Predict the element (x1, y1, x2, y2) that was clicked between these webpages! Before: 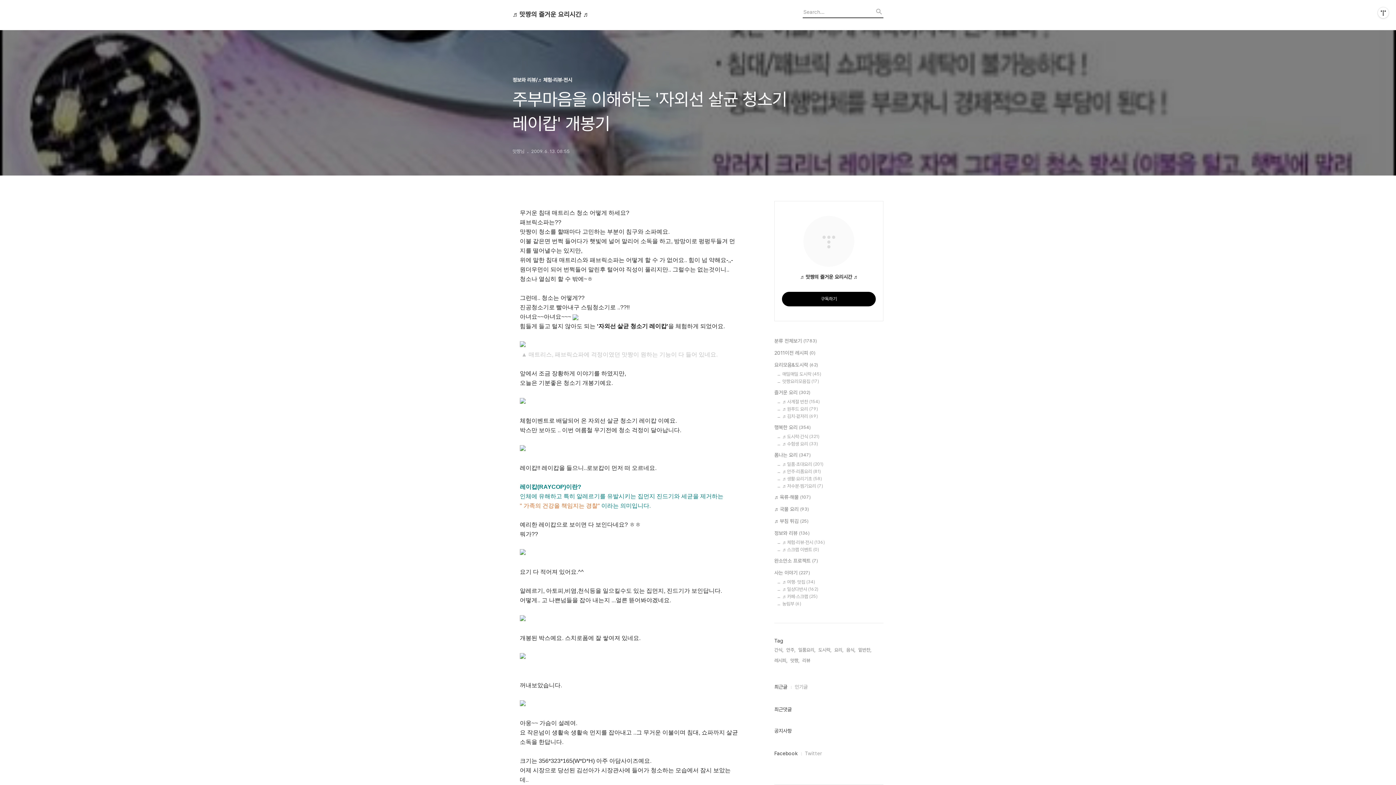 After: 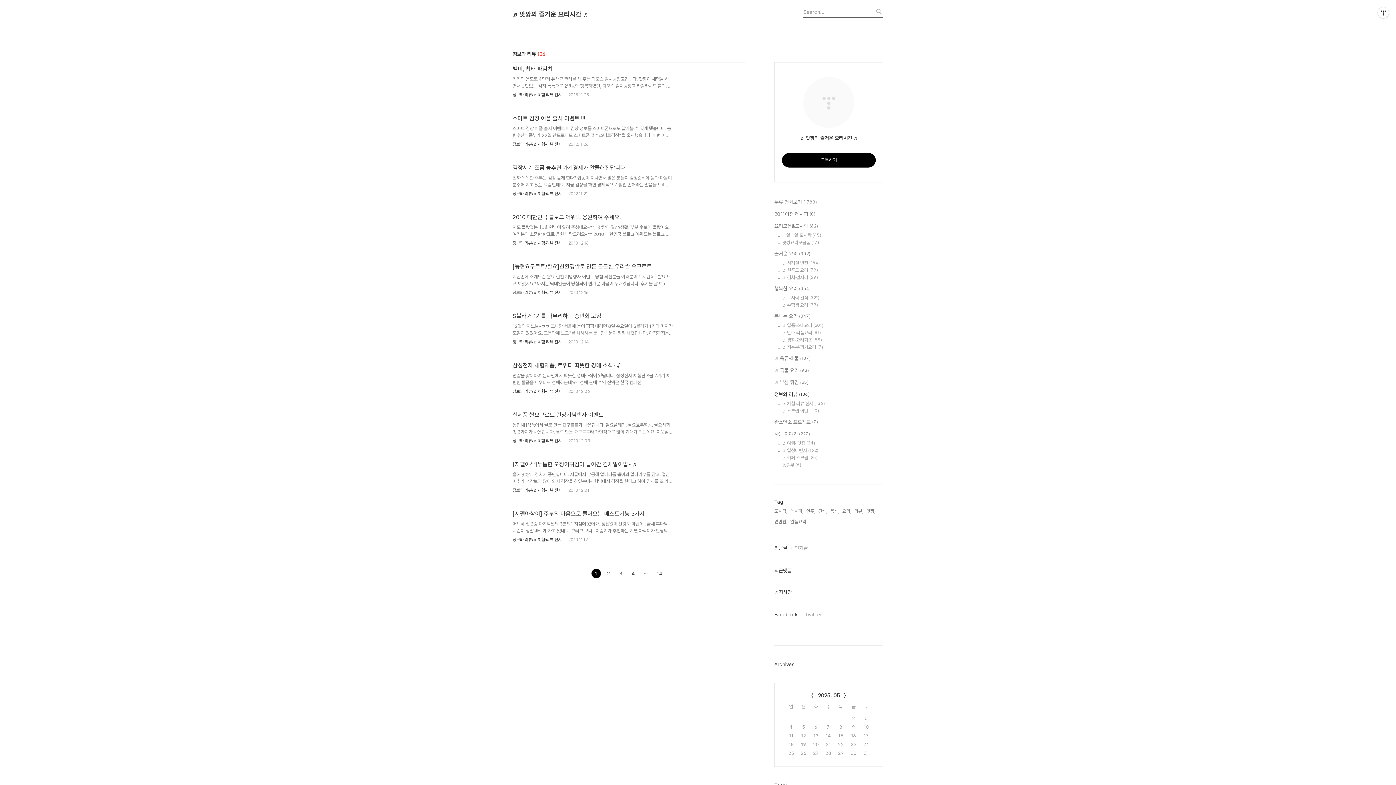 Action: label: 정보와 리뷰 (136) bbox: (774, 529, 883, 537)